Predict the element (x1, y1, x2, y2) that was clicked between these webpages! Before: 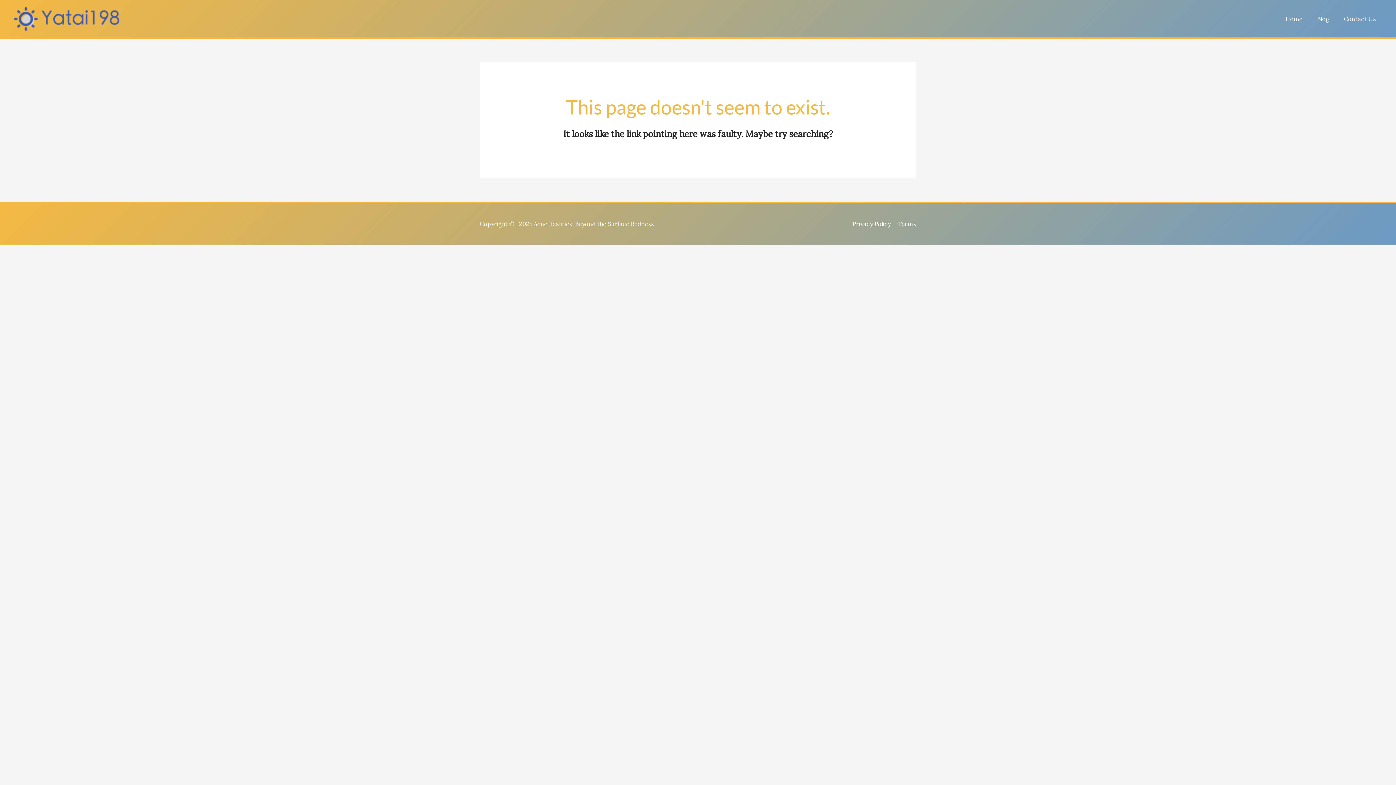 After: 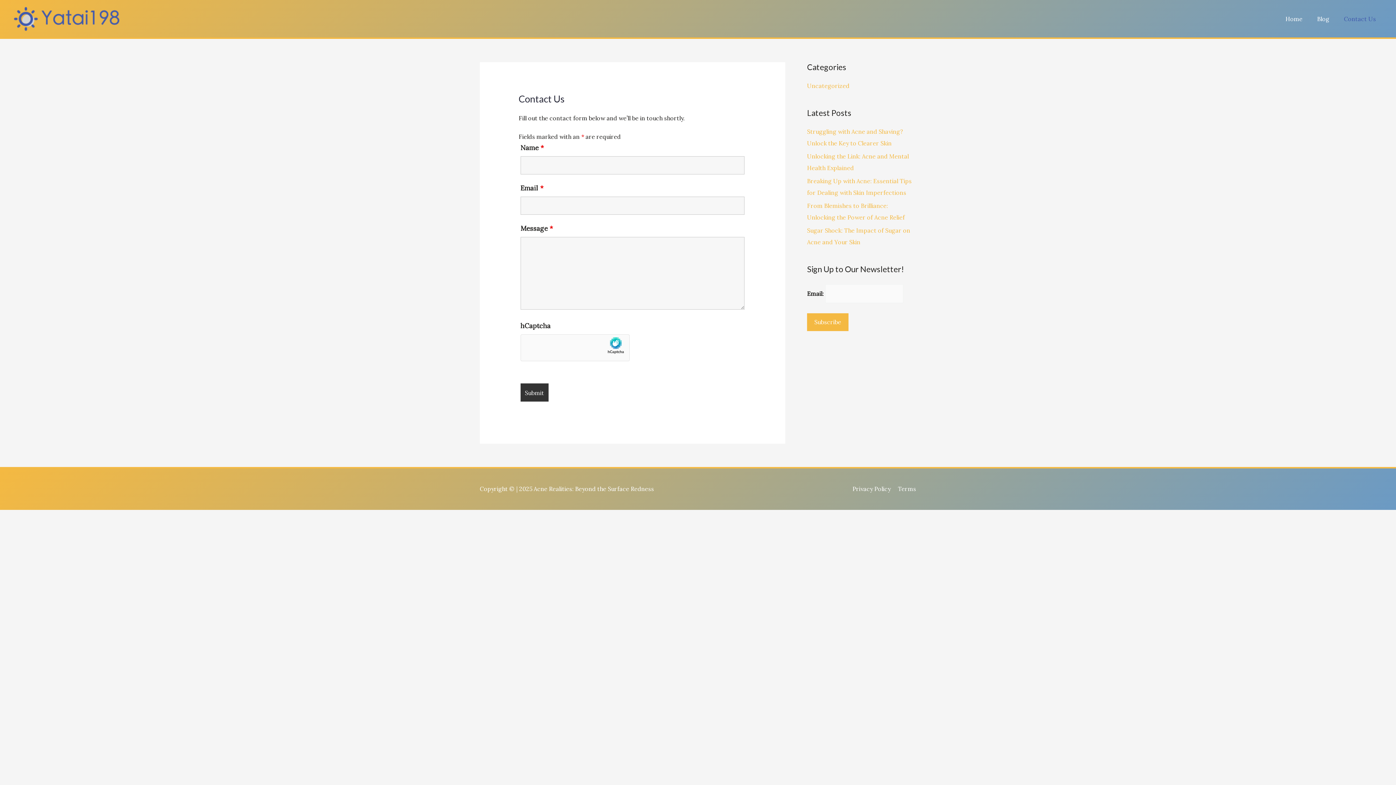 Action: label: Contact Us bbox: (1337, 7, 1383, 30)